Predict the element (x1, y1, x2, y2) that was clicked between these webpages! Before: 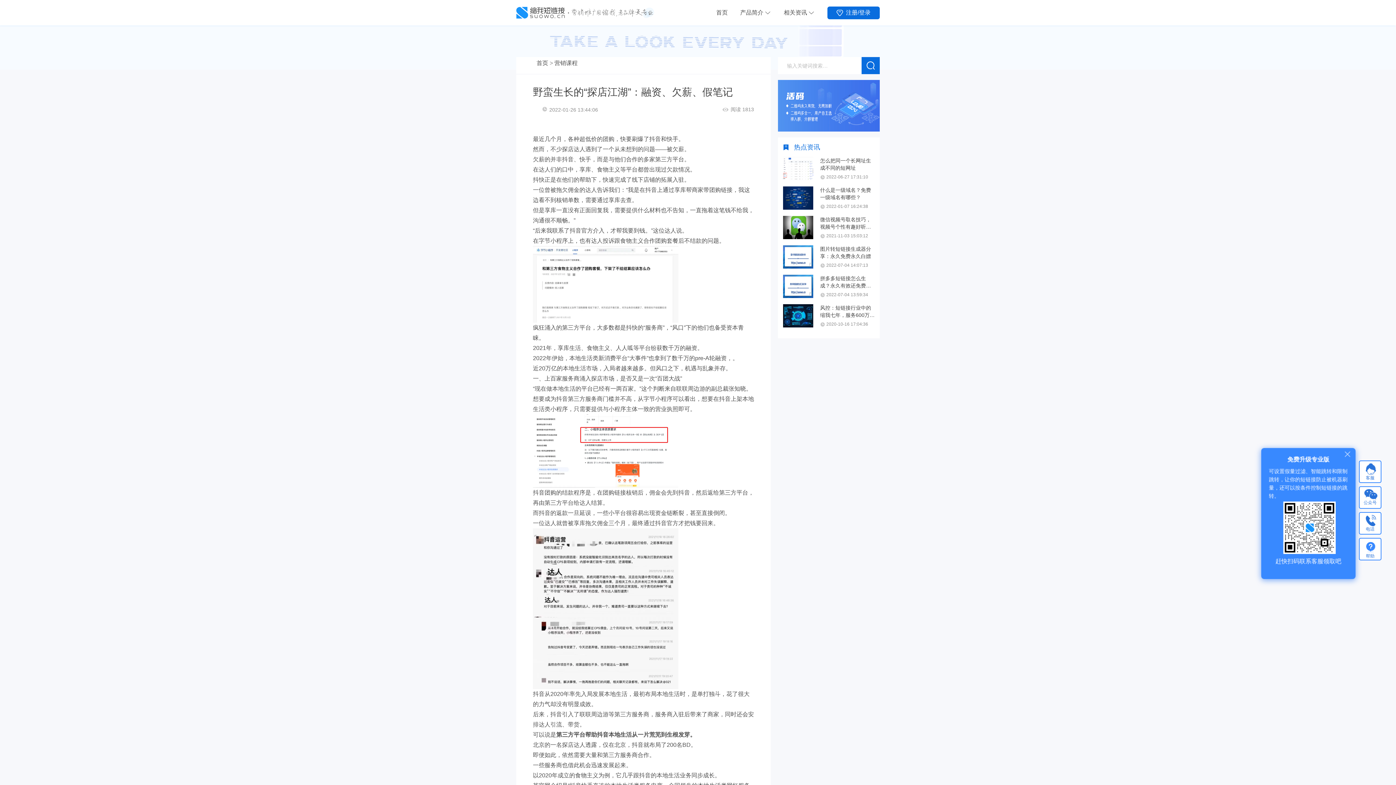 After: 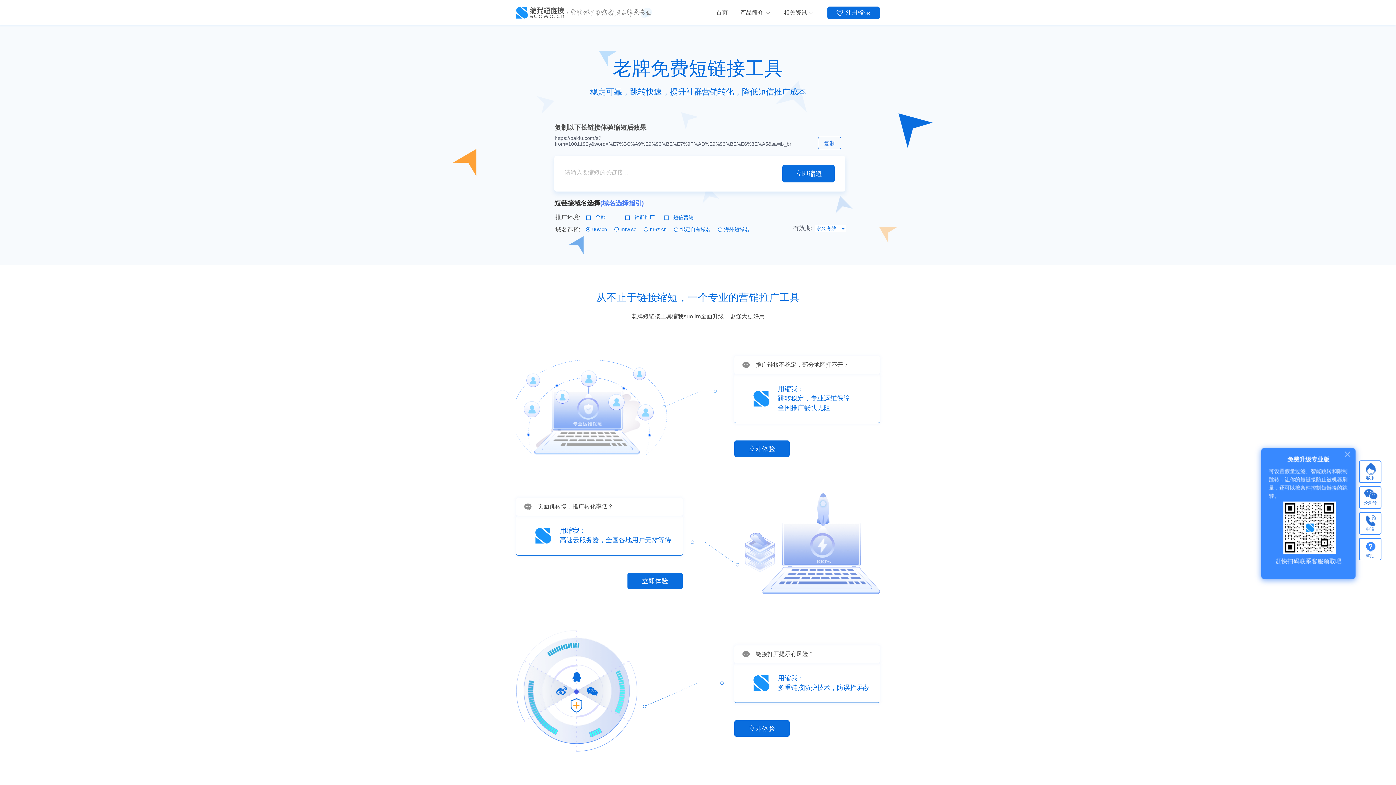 Action: bbox: (516, 6, 654, 18)